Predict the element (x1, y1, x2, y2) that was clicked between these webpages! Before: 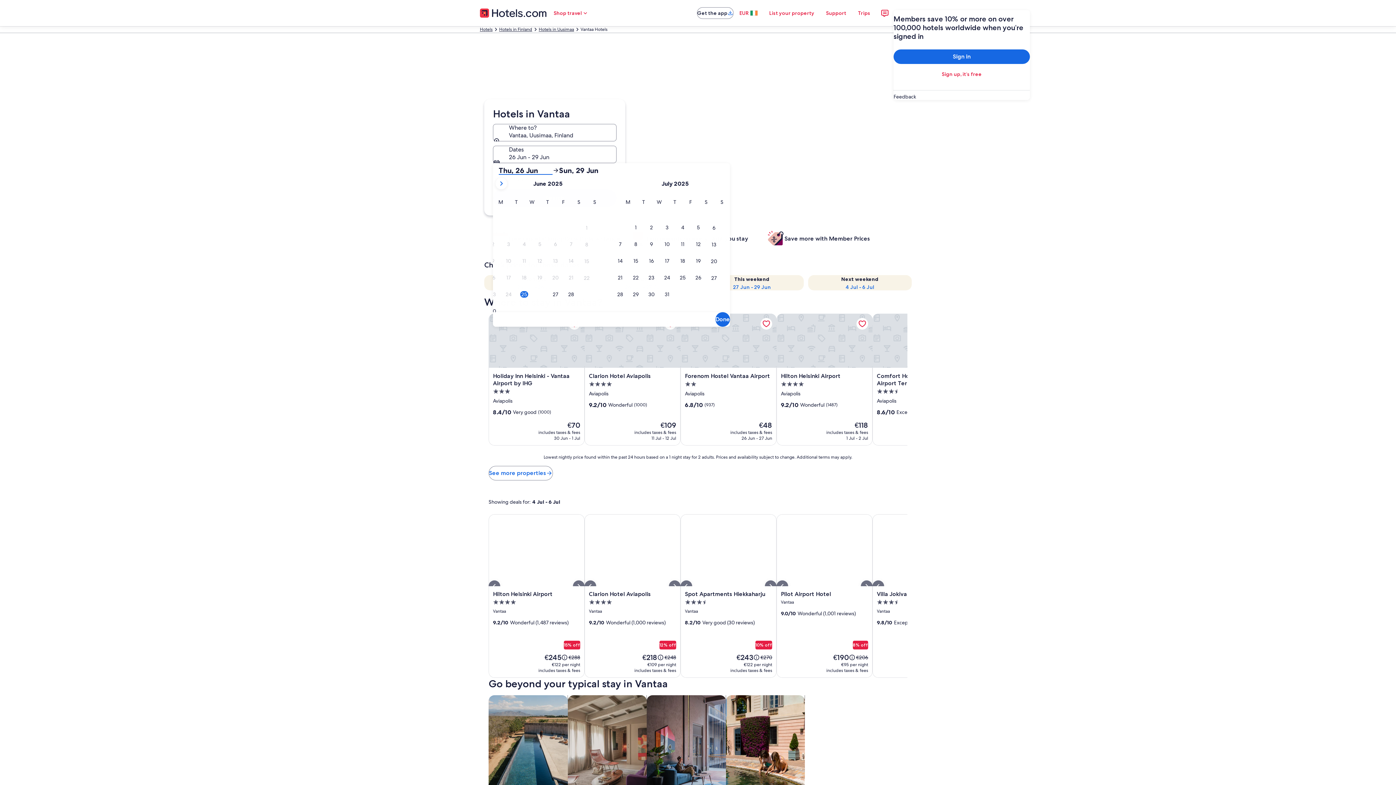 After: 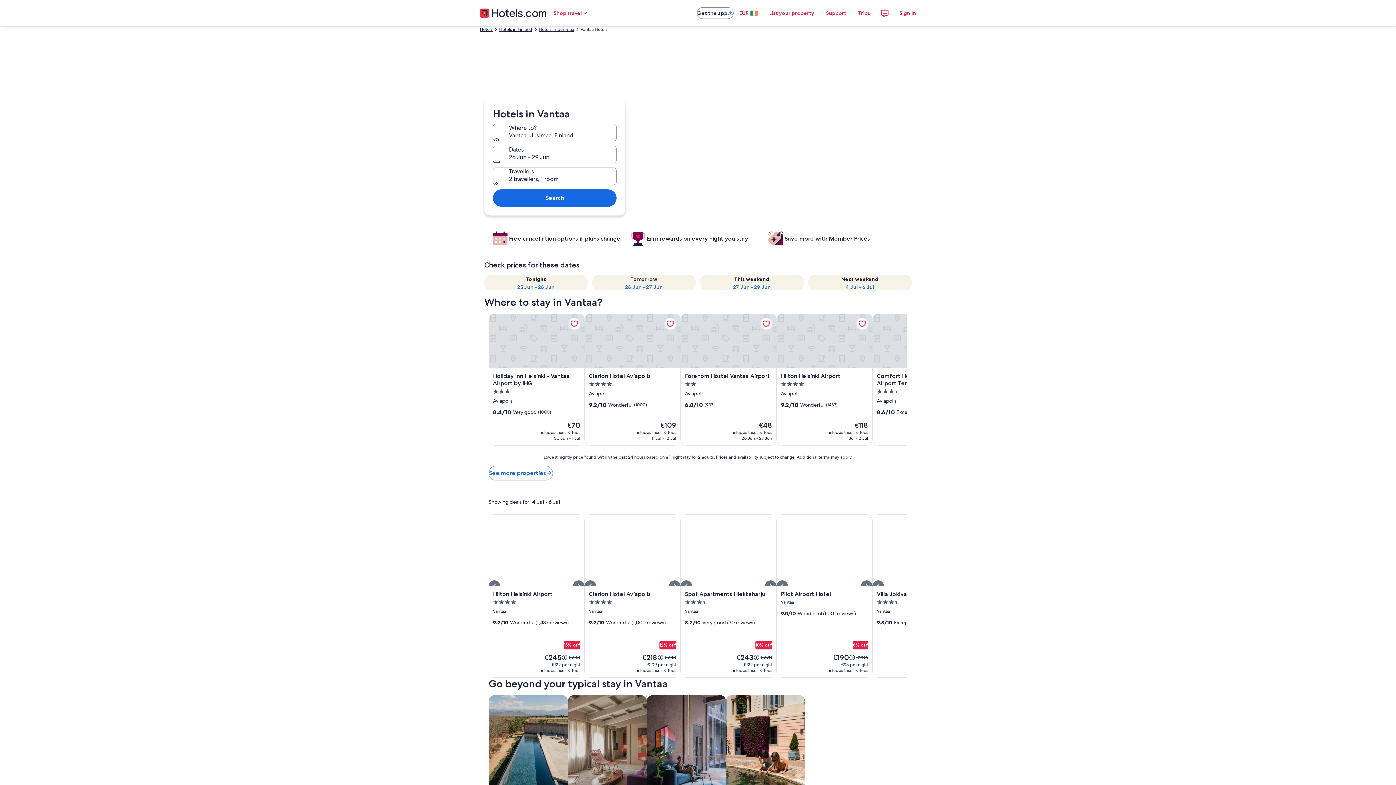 Action: bbox: (657, 653, 676, 660) label: Price was €248
€248